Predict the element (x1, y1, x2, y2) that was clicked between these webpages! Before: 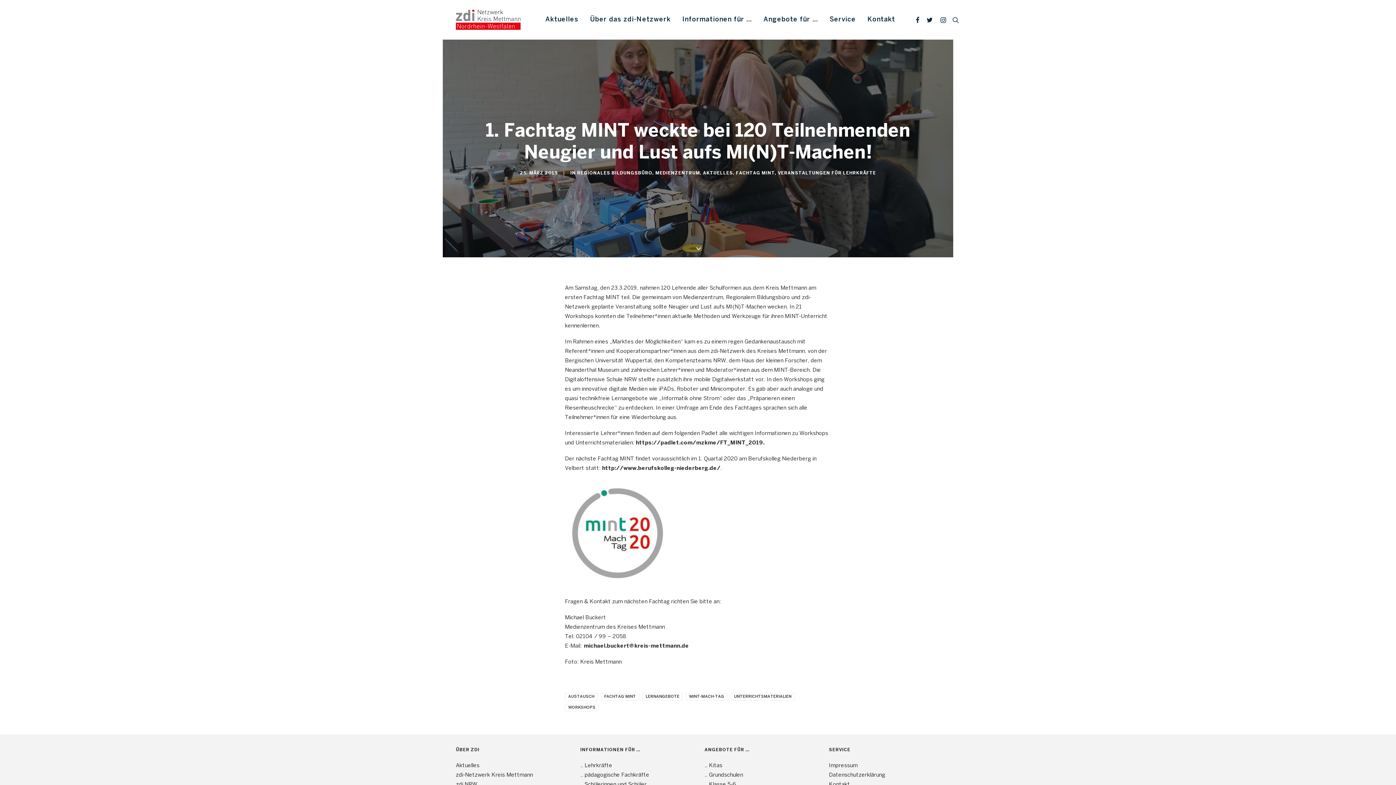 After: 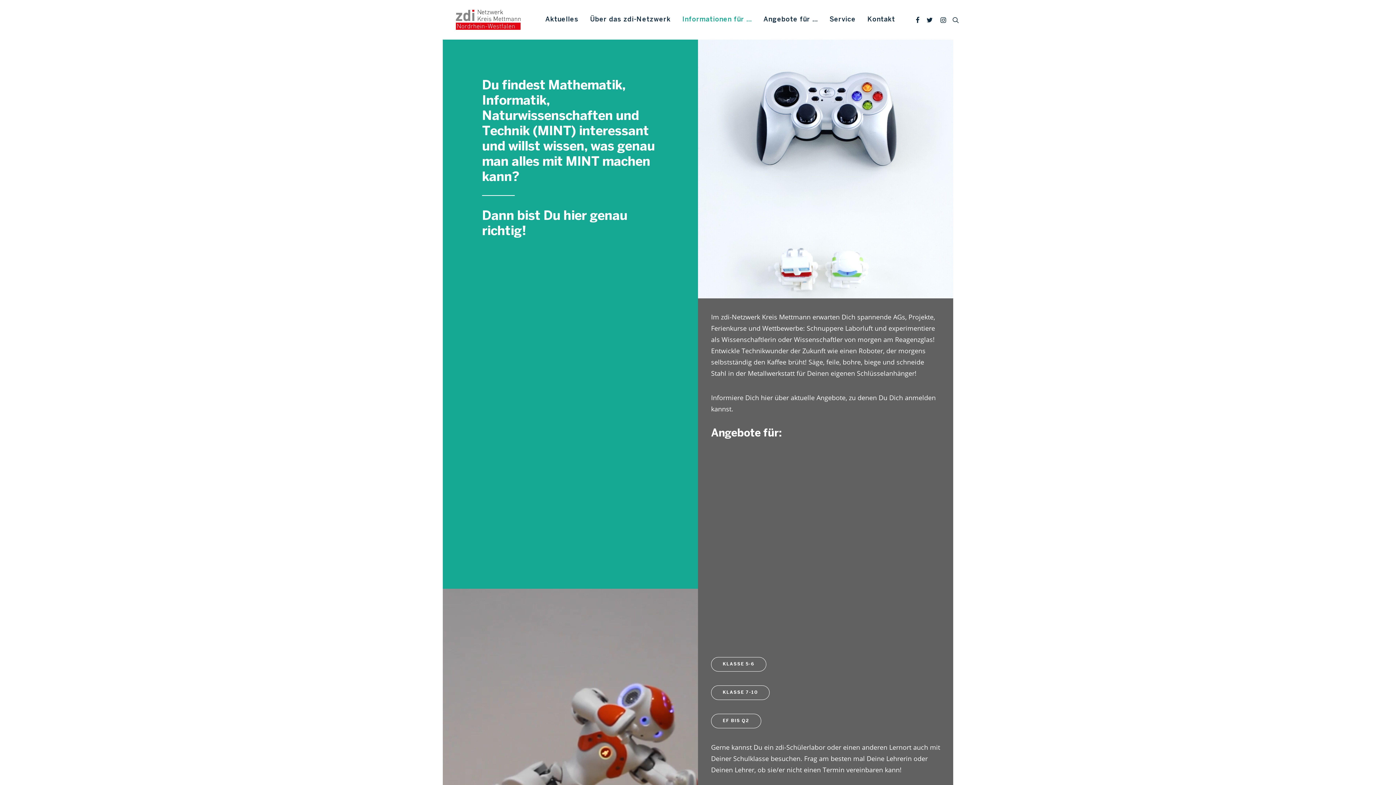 Action: label: .. Schülerinnen und Schüler bbox: (580, 782, 646, 787)